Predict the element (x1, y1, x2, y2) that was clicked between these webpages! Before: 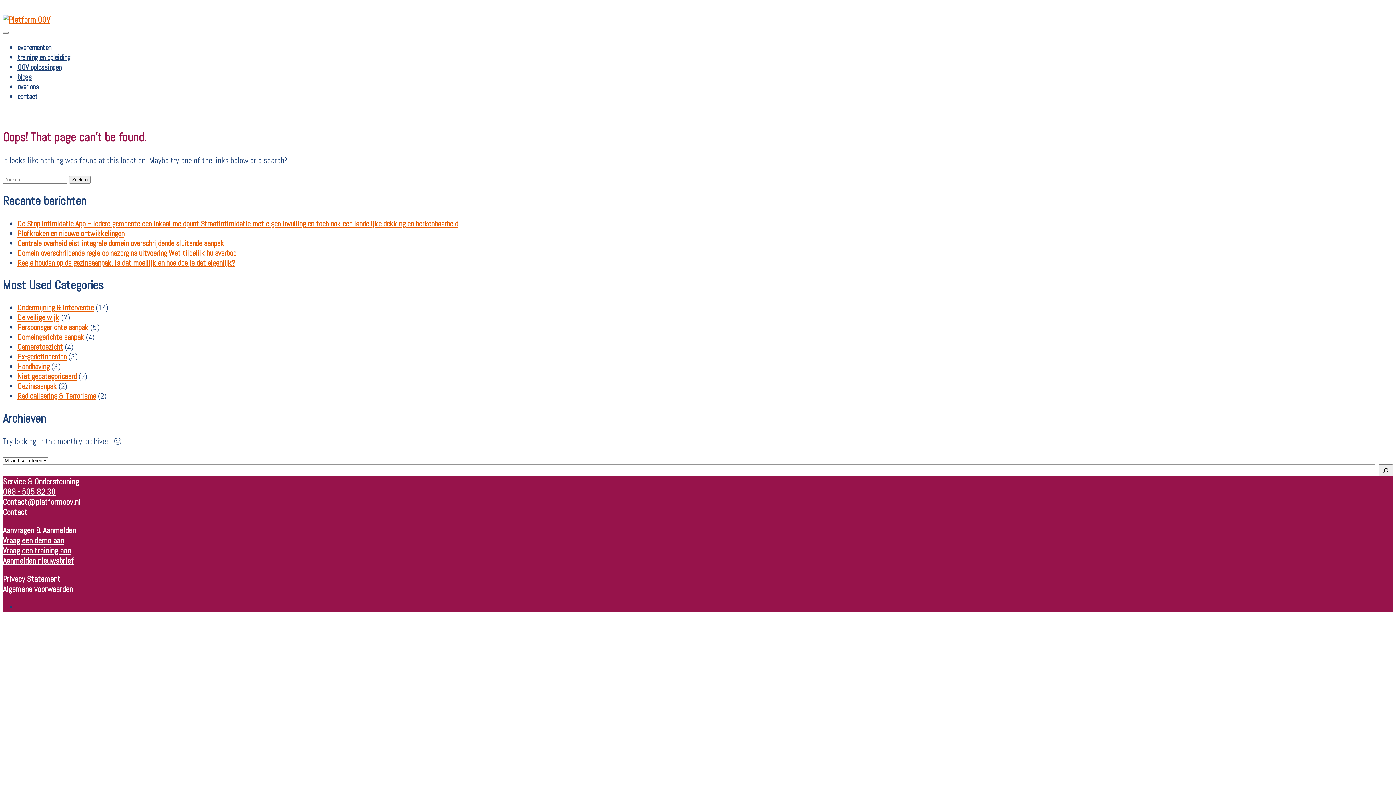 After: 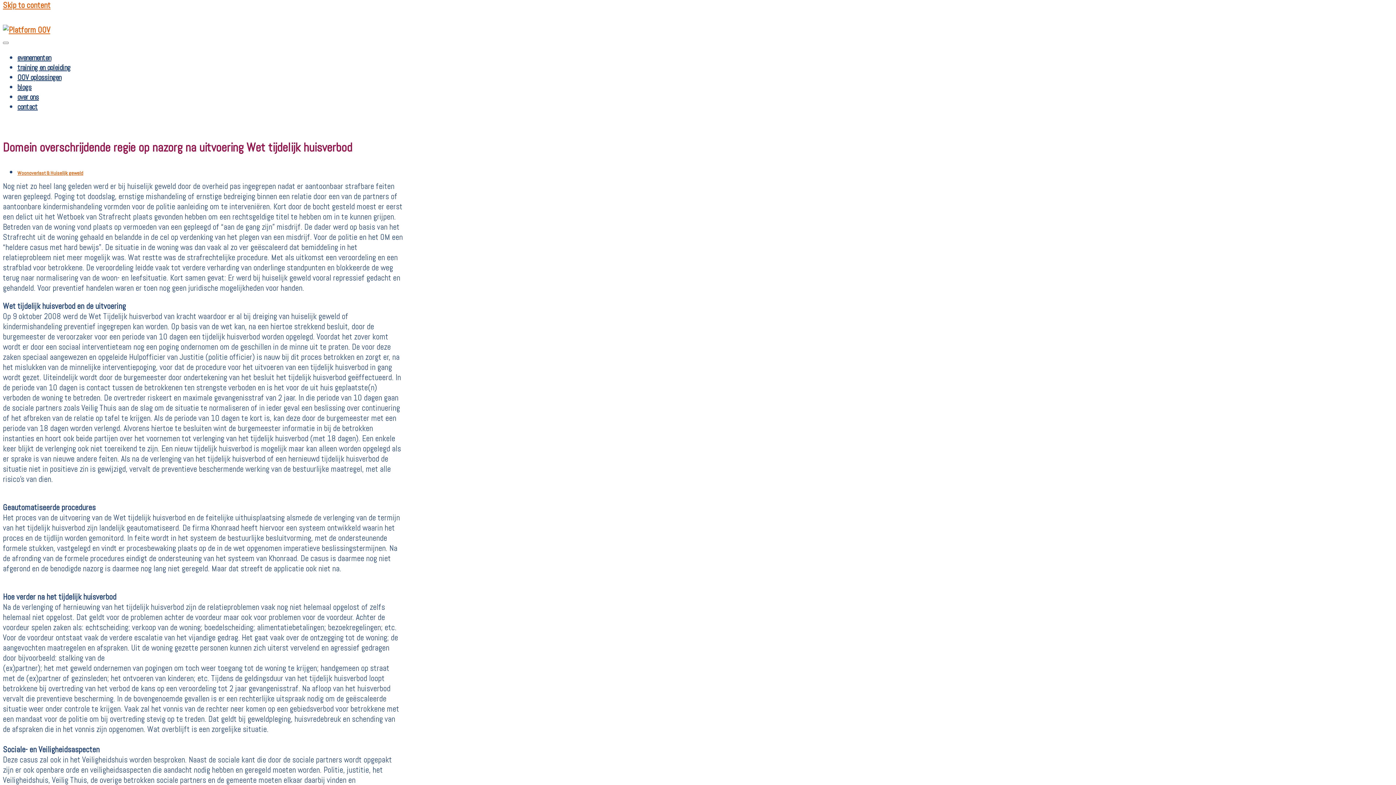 Action: label: Domein overschrijdende regie op nazorg na uitvoering Wet tijdelijk huisverbod bbox: (17, 248, 236, 258)